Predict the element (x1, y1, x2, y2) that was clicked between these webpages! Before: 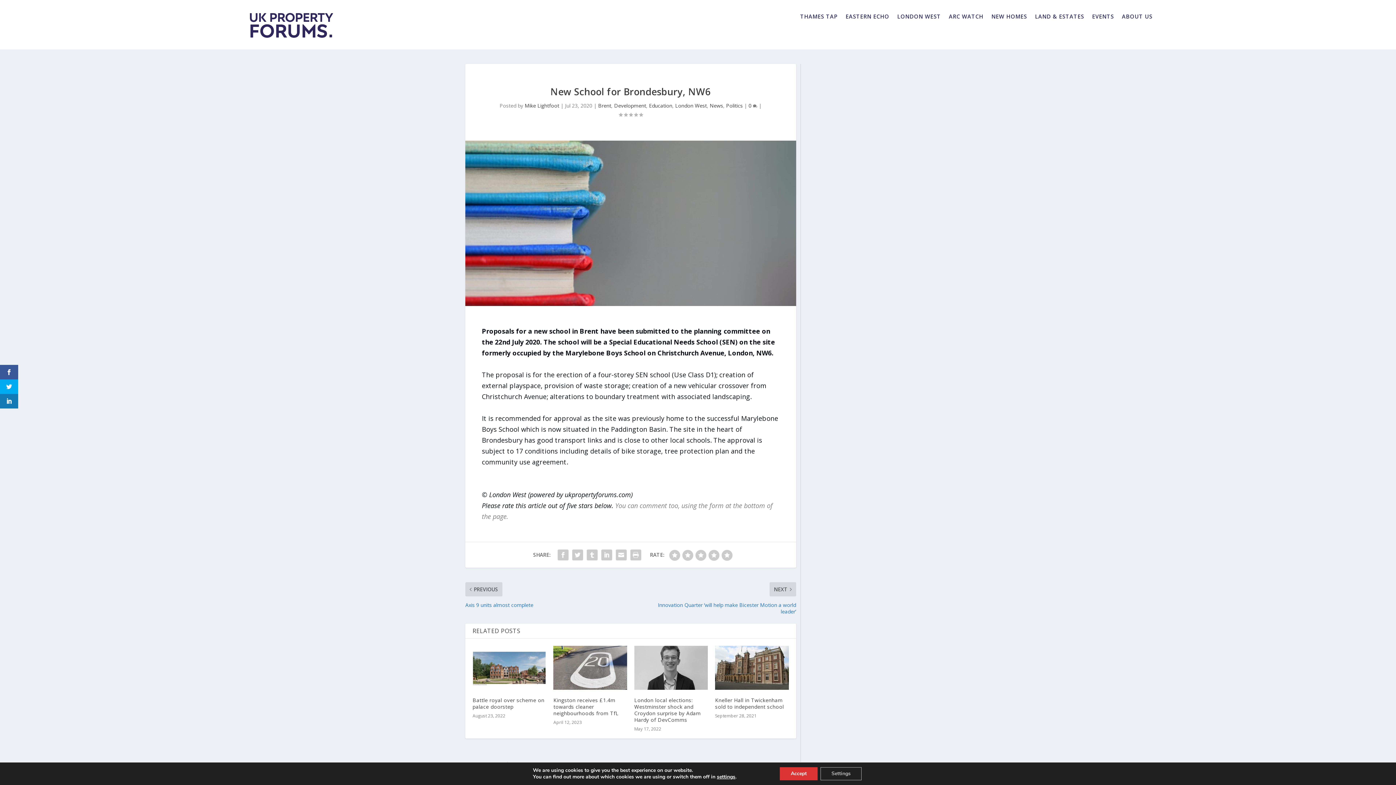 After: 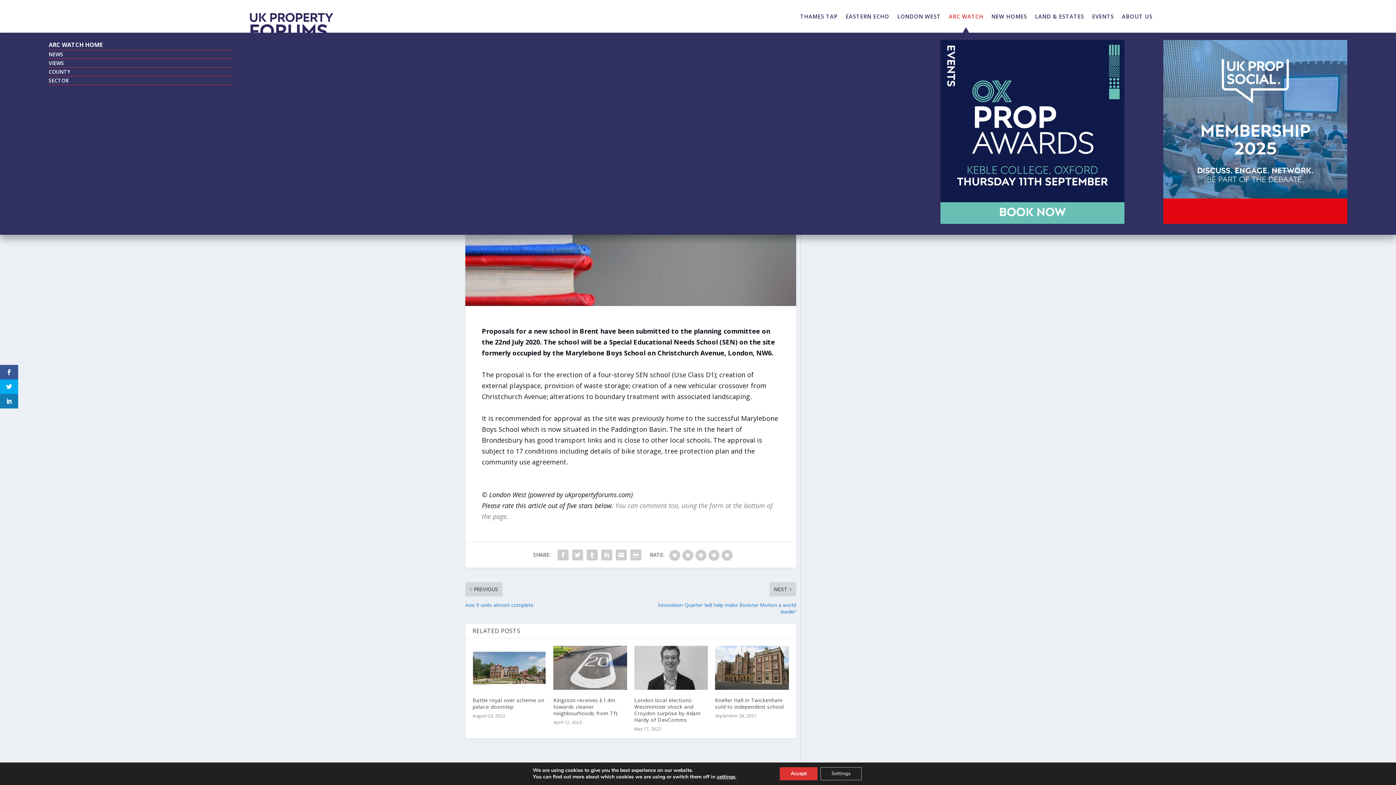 Action: bbox: (949, 13, 983, 21) label: ARC WATCH